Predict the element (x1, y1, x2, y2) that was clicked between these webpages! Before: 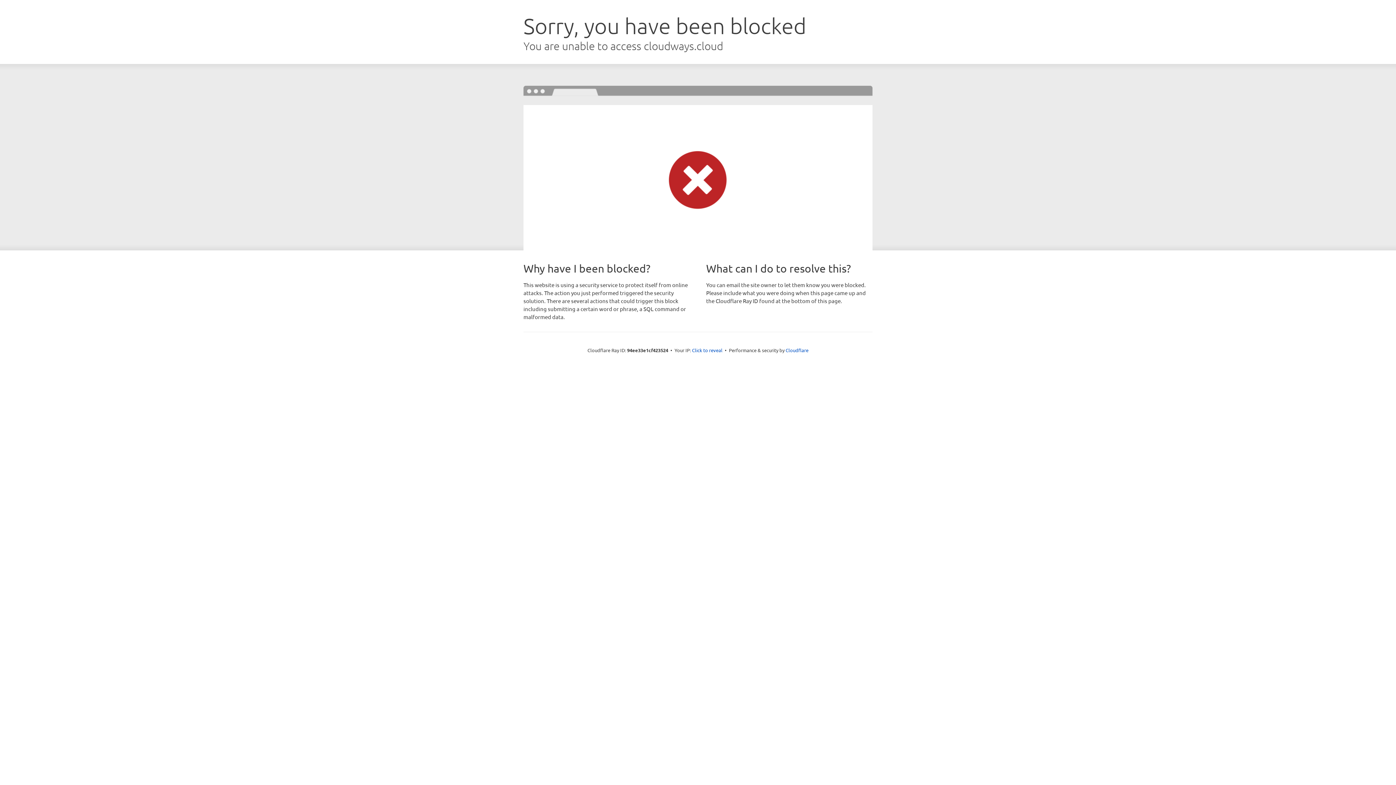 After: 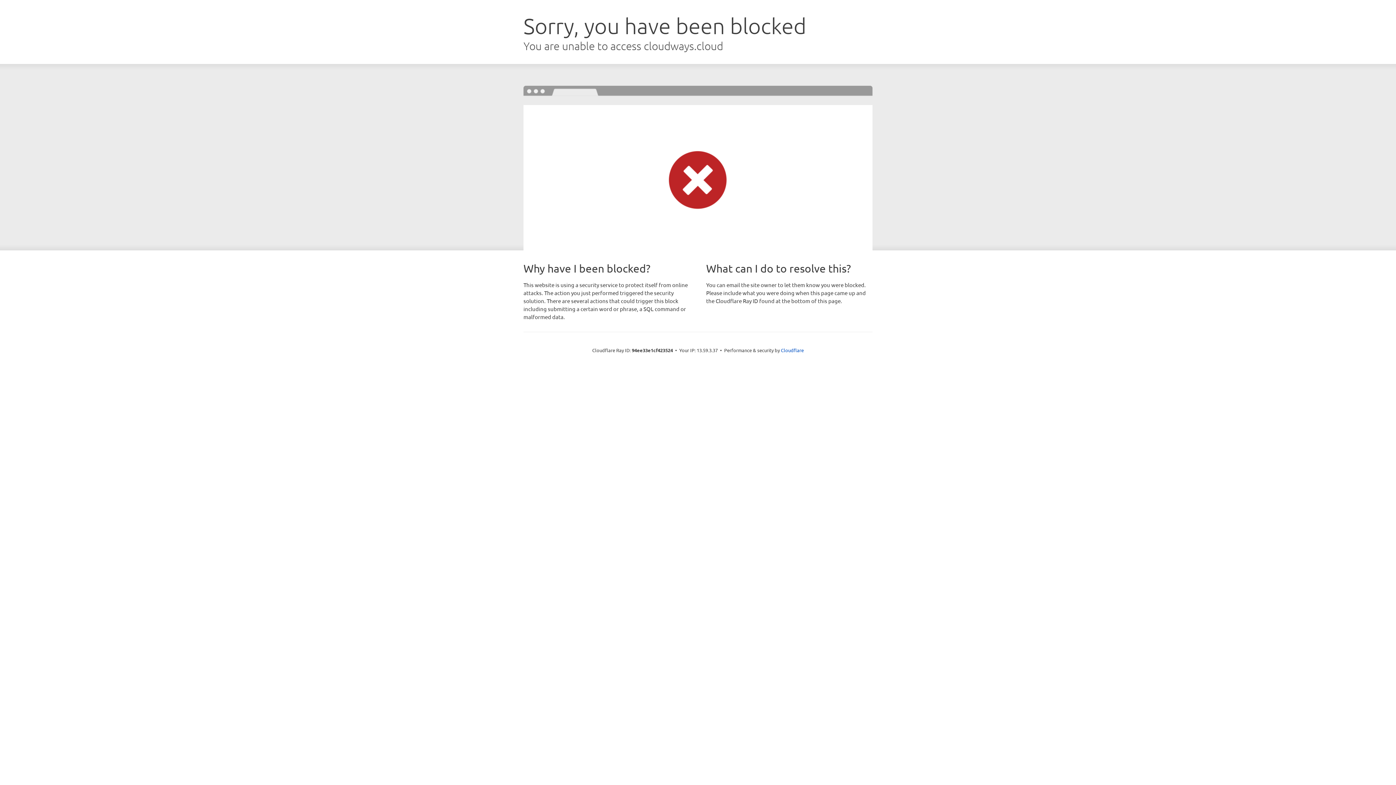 Action: bbox: (692, 346, 722, 353) label: Click to reveal